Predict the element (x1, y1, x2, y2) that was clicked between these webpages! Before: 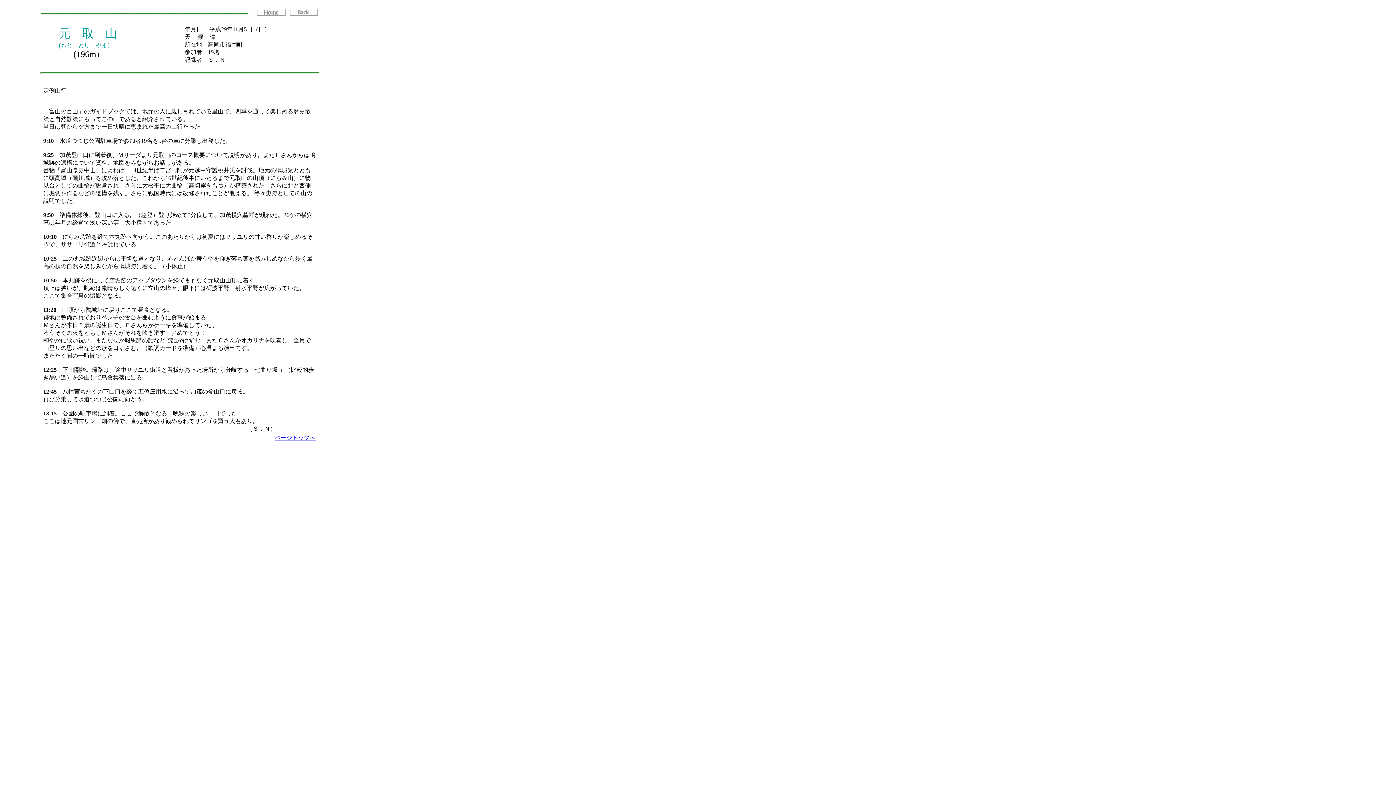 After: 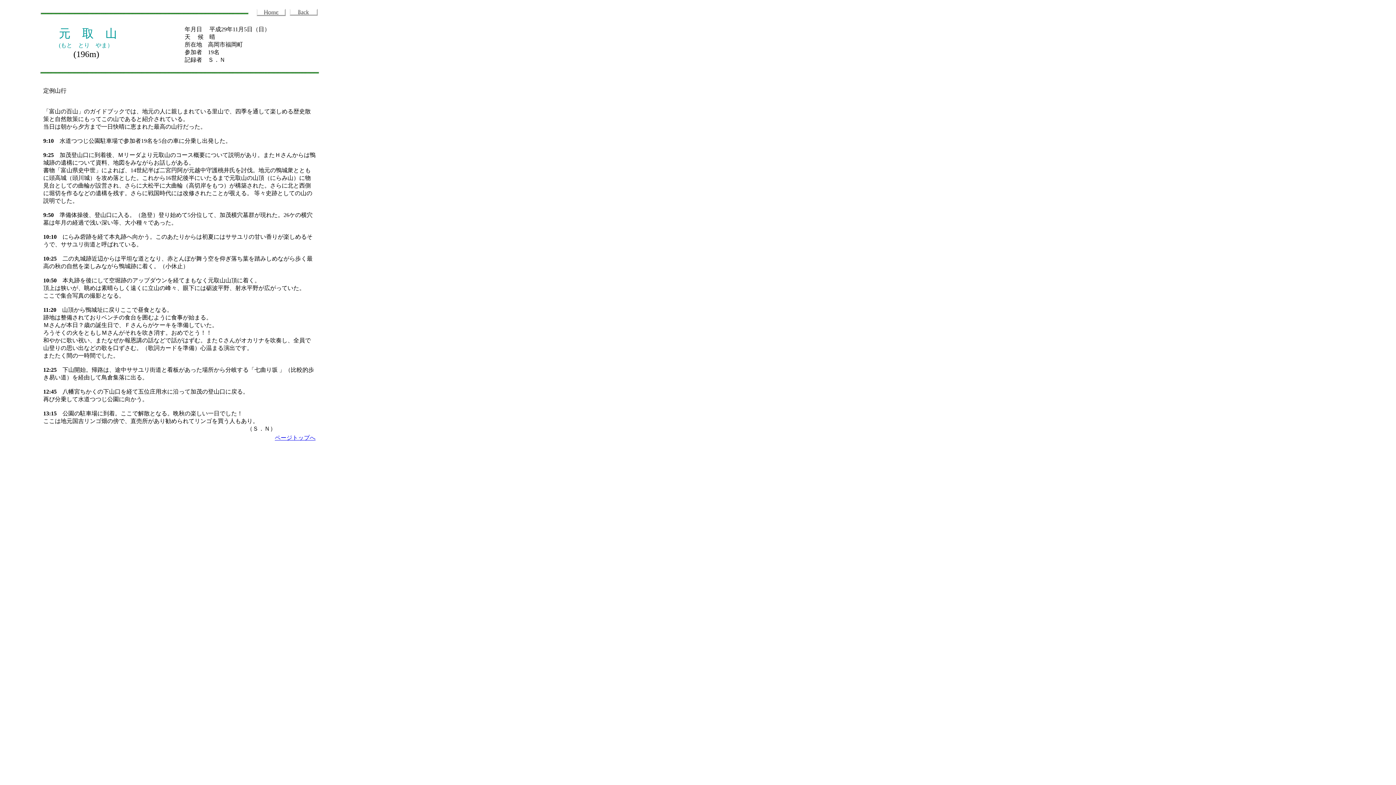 Action: label: ページトップへ bbox: (274, 434, 315, 441)